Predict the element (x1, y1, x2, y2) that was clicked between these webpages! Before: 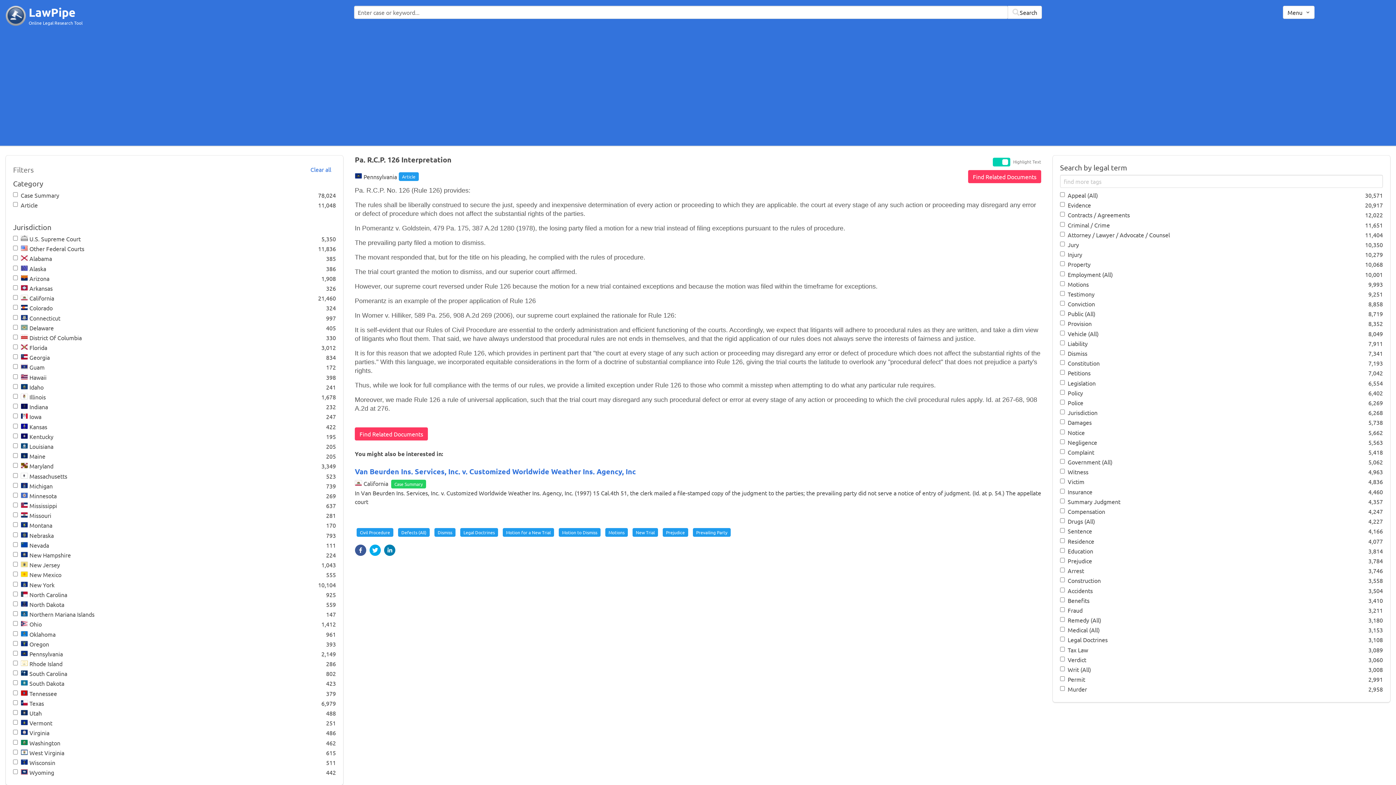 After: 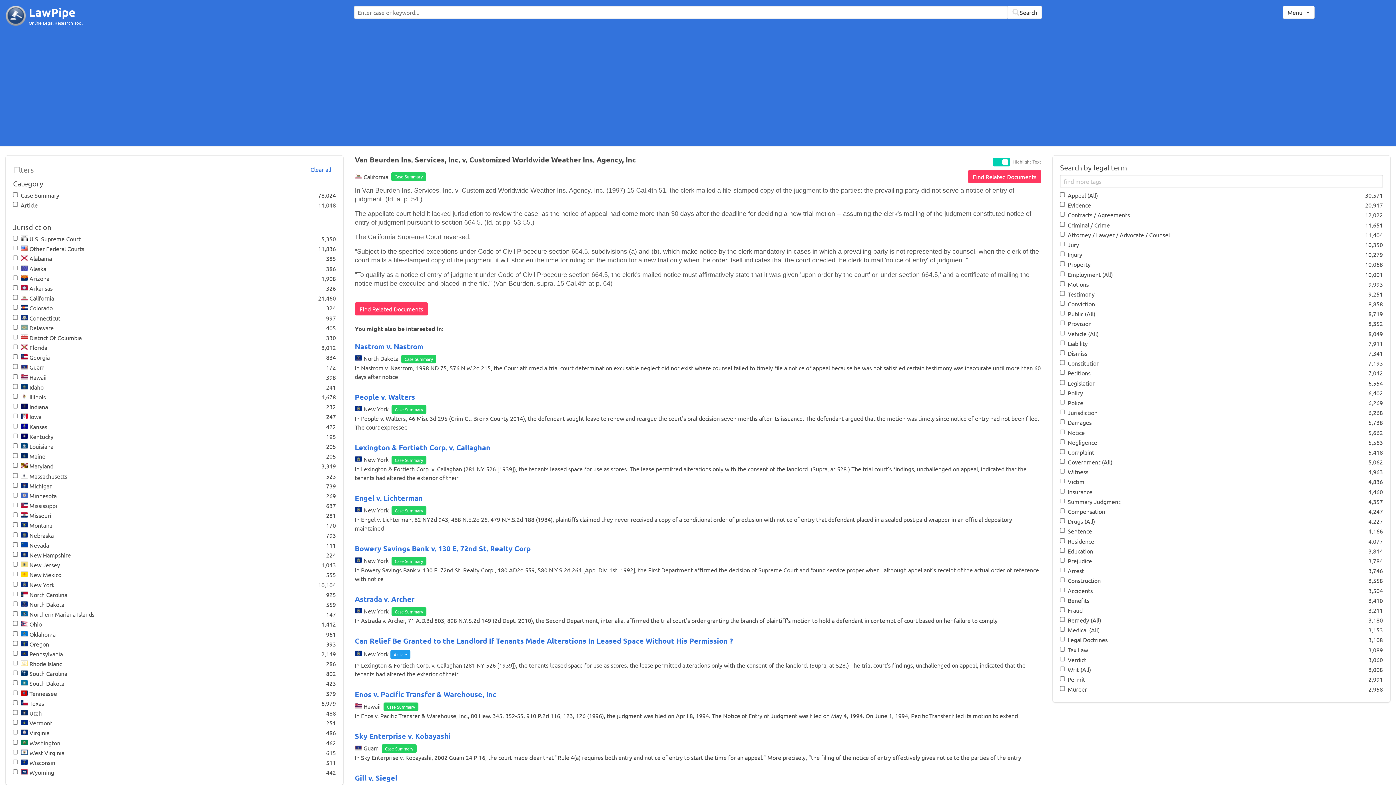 Action: label: Van Beurden Ins. Services, Inc. v. Customized Worldwide Weather Ins. Agency, Inc bbox: (354, 466, 636, 476)